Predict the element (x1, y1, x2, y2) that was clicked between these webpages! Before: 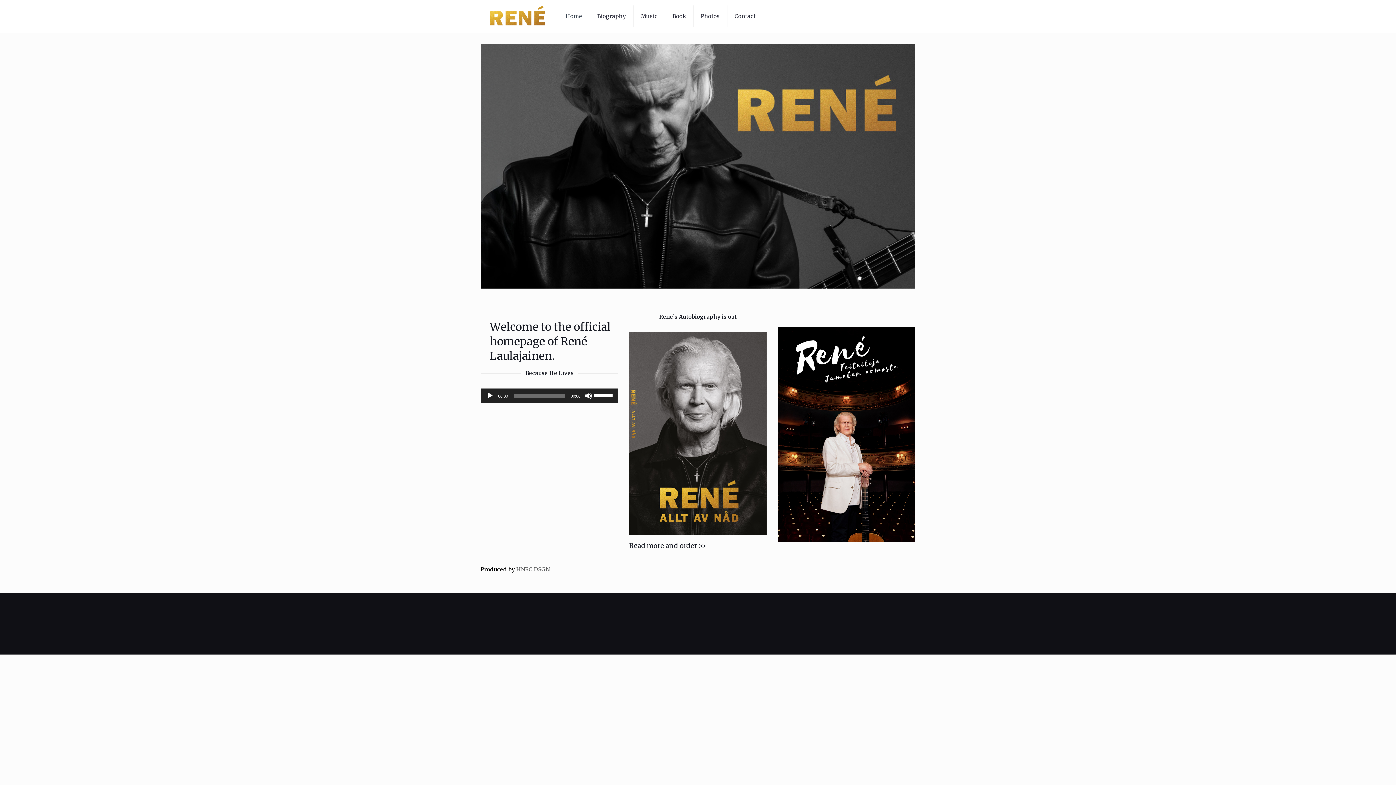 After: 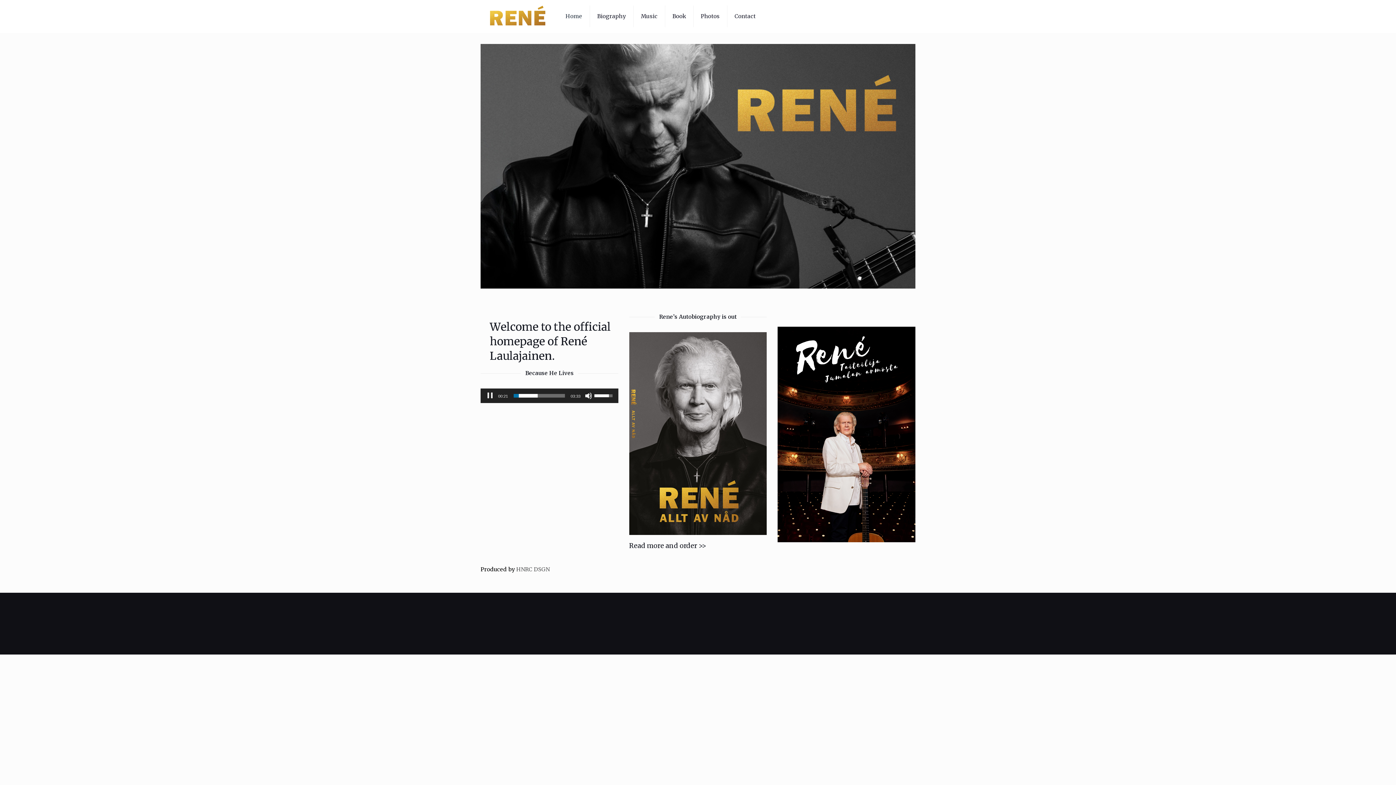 Action: bbox: (486, 392, 493, 399) label: Play